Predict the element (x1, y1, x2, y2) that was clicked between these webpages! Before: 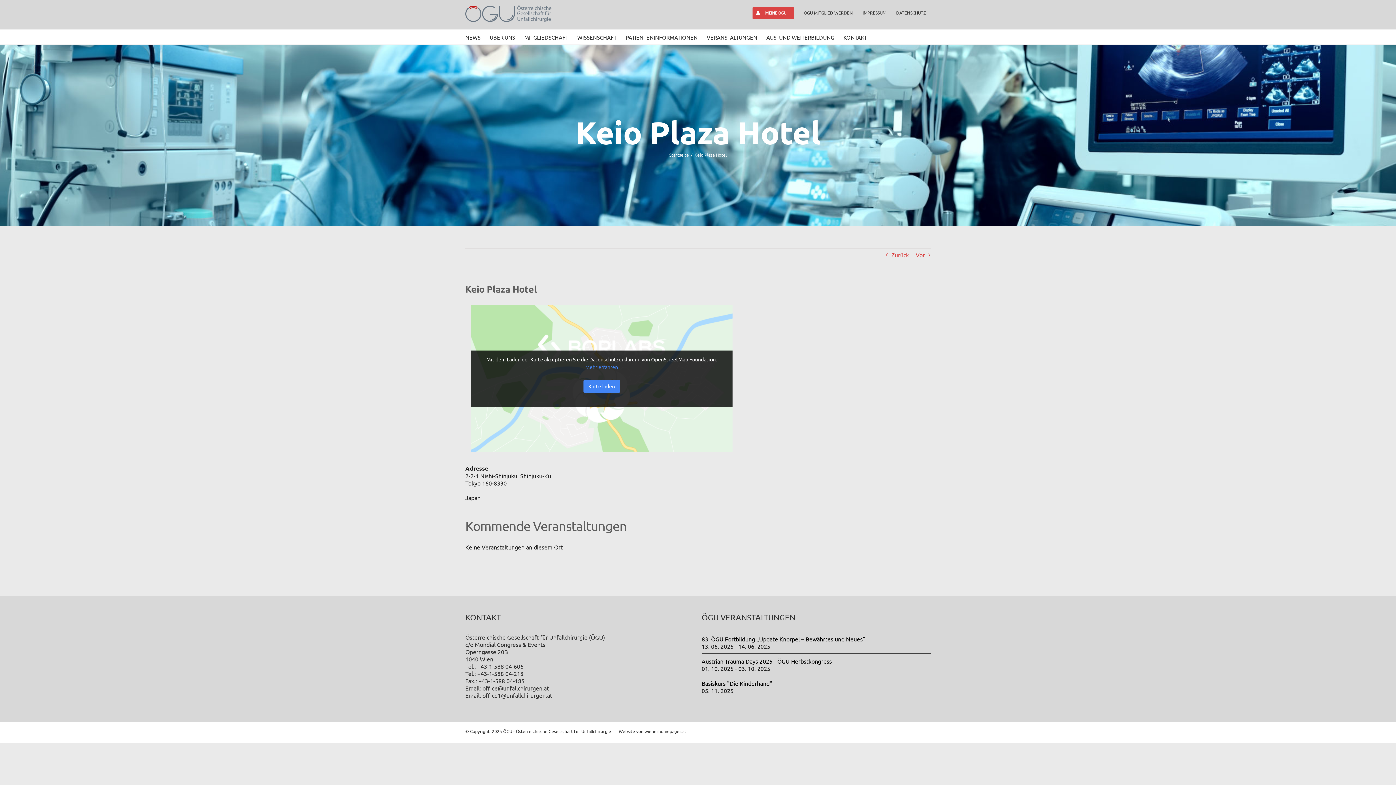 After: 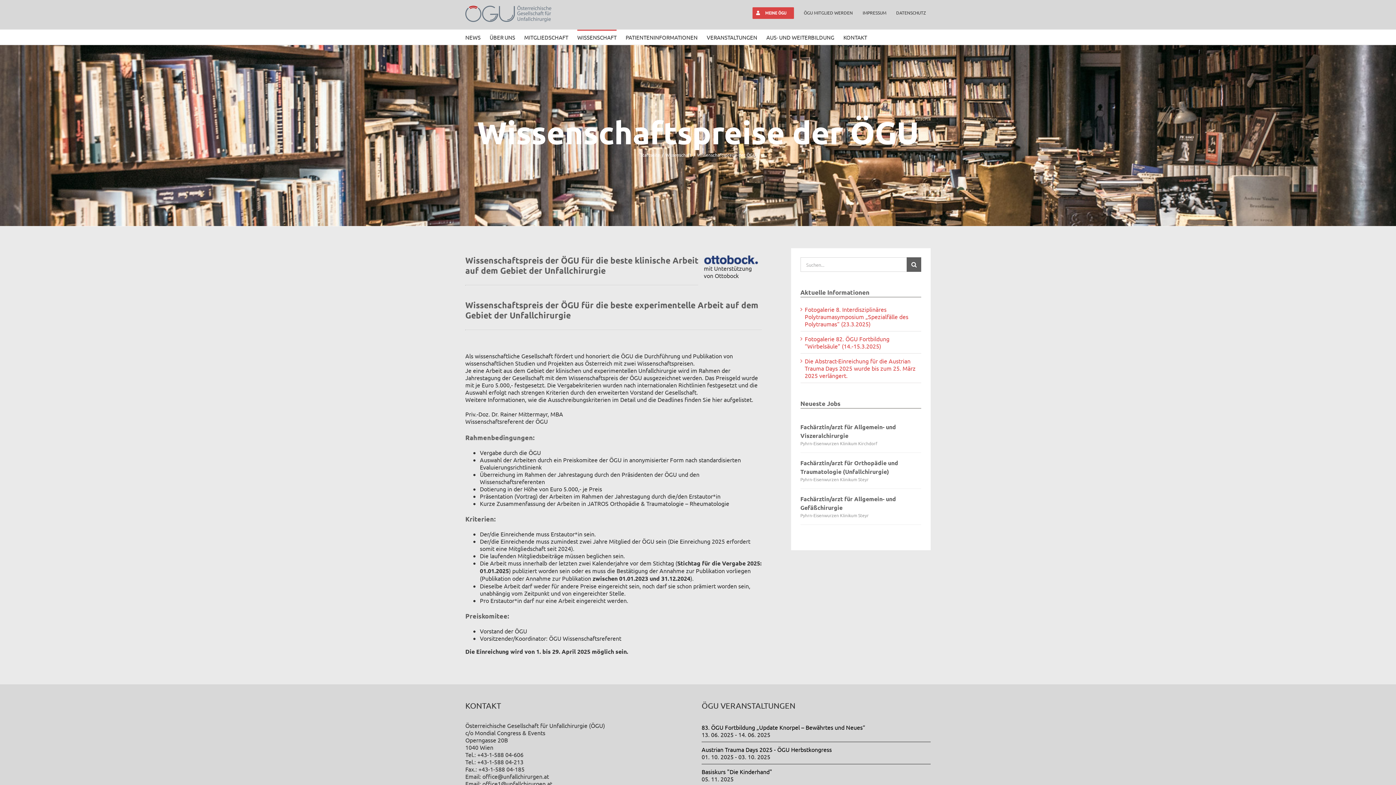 Action: bbox: (577, 29, 616, 44) label: WISSENSCHAFT